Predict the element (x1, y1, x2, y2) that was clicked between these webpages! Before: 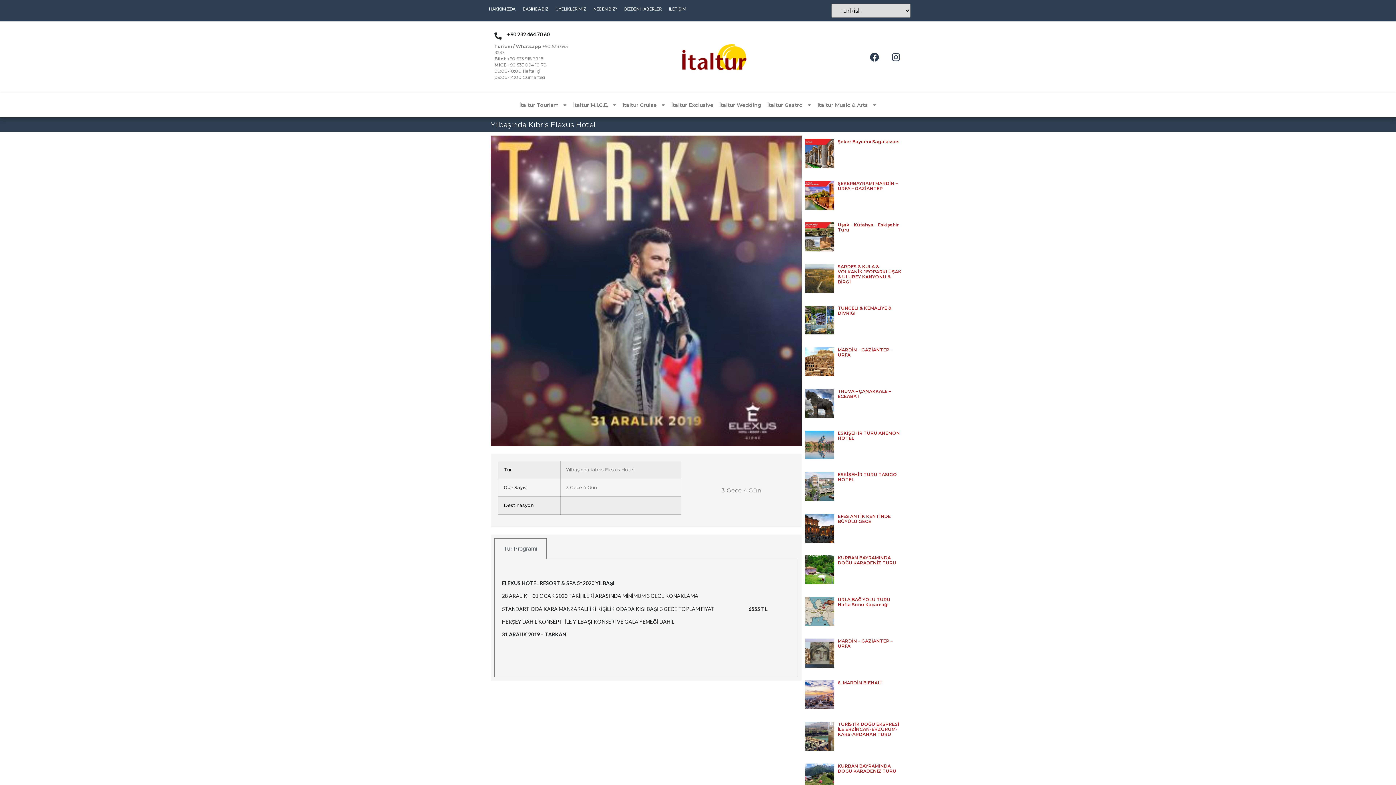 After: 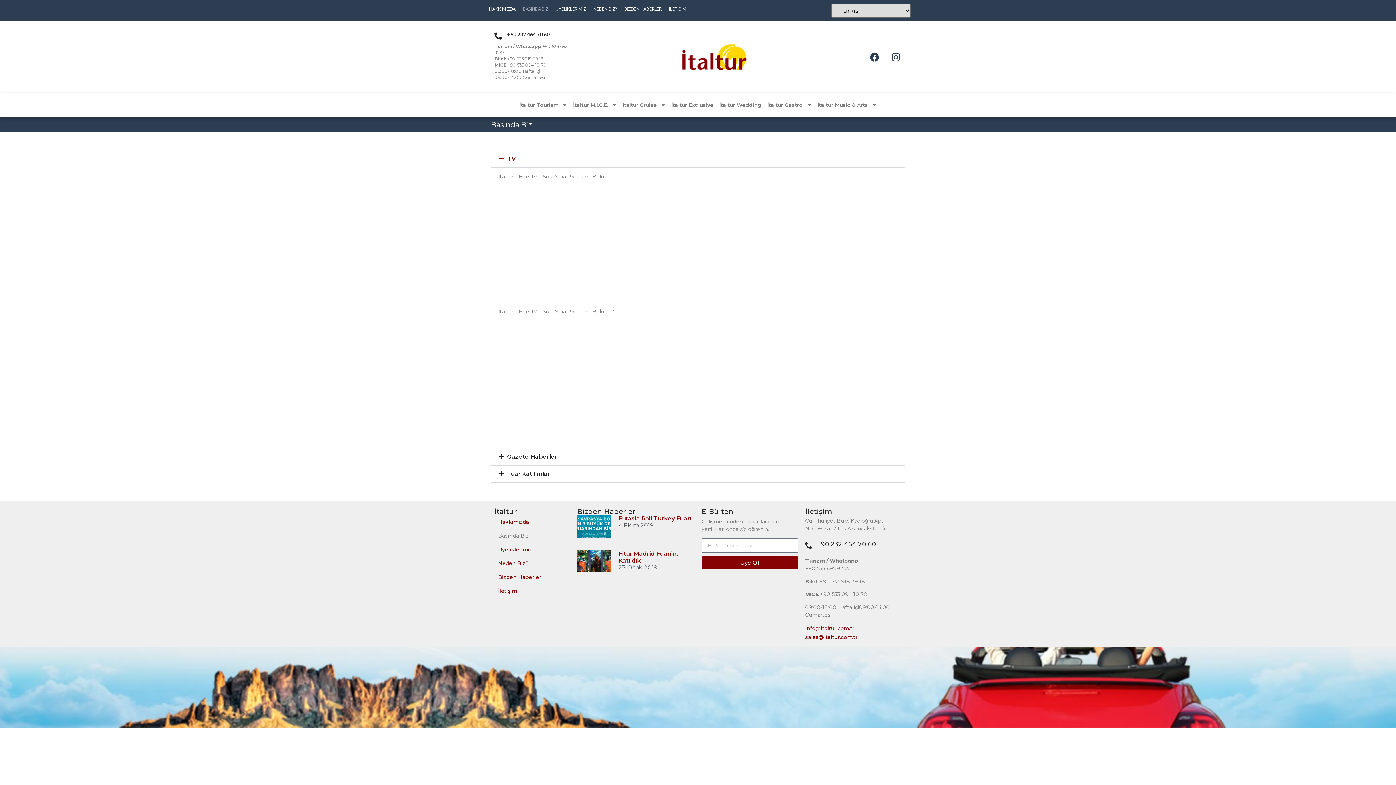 Action: bbox: (519, 3, 552, 14) label: BASINDA BİZ